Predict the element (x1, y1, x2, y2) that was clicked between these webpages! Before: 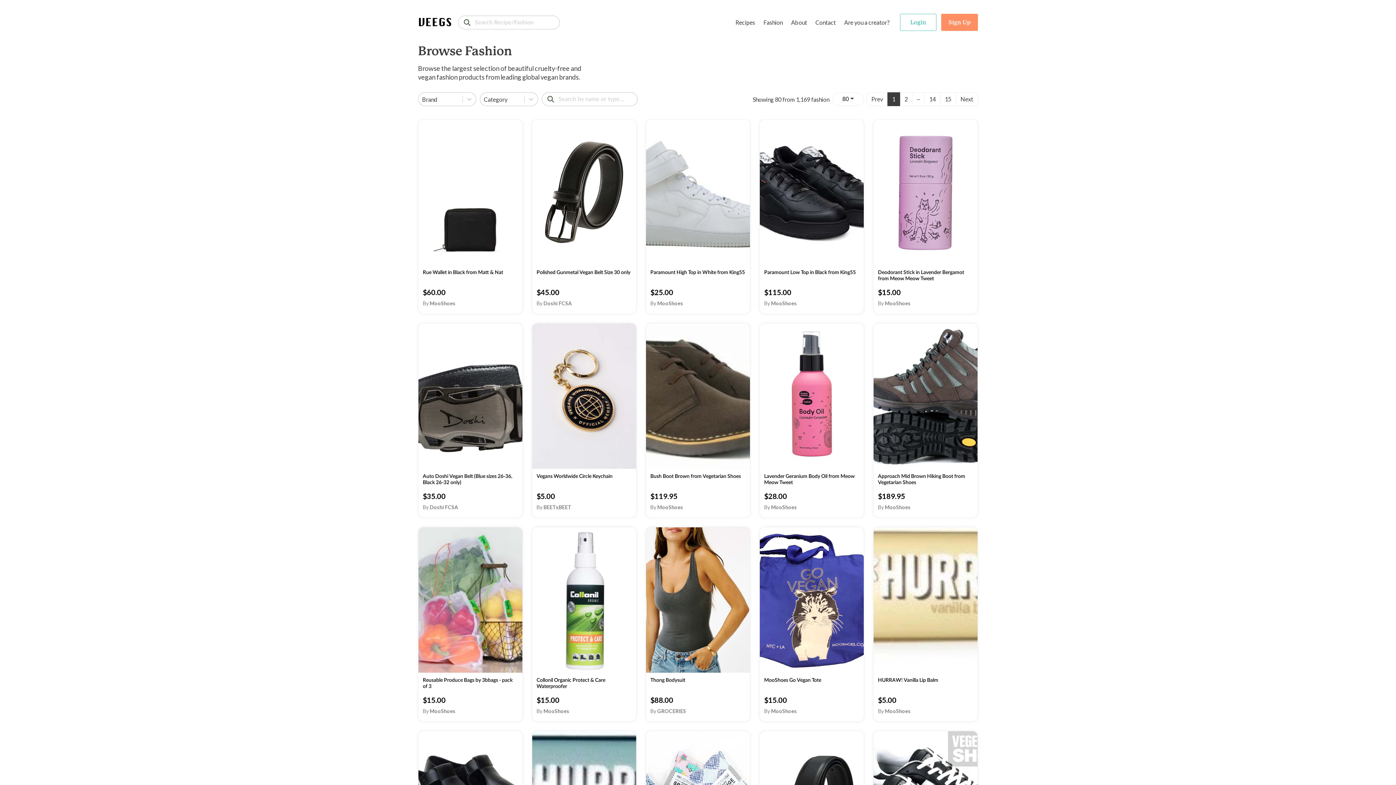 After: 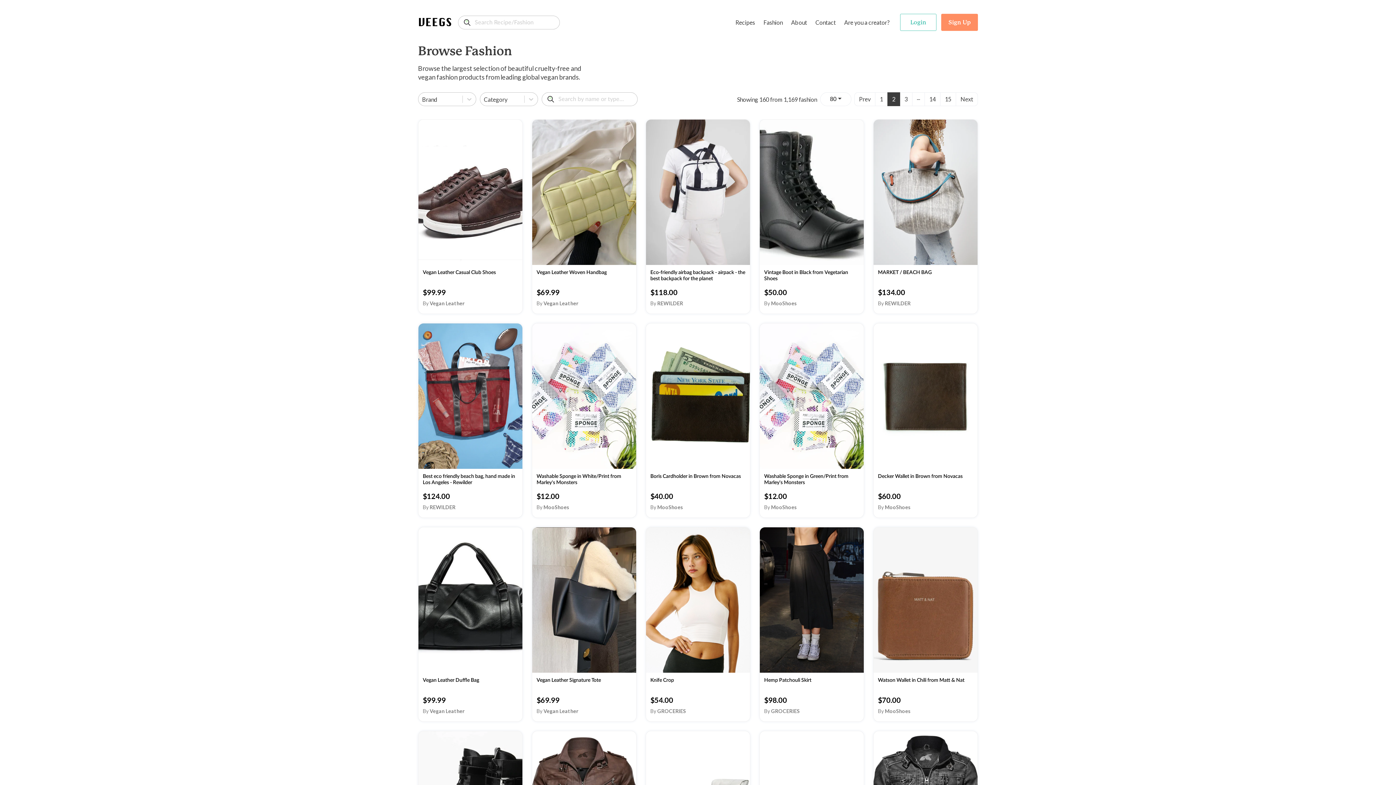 Action: bbox: (956, 92, 978, 106) label: Next page